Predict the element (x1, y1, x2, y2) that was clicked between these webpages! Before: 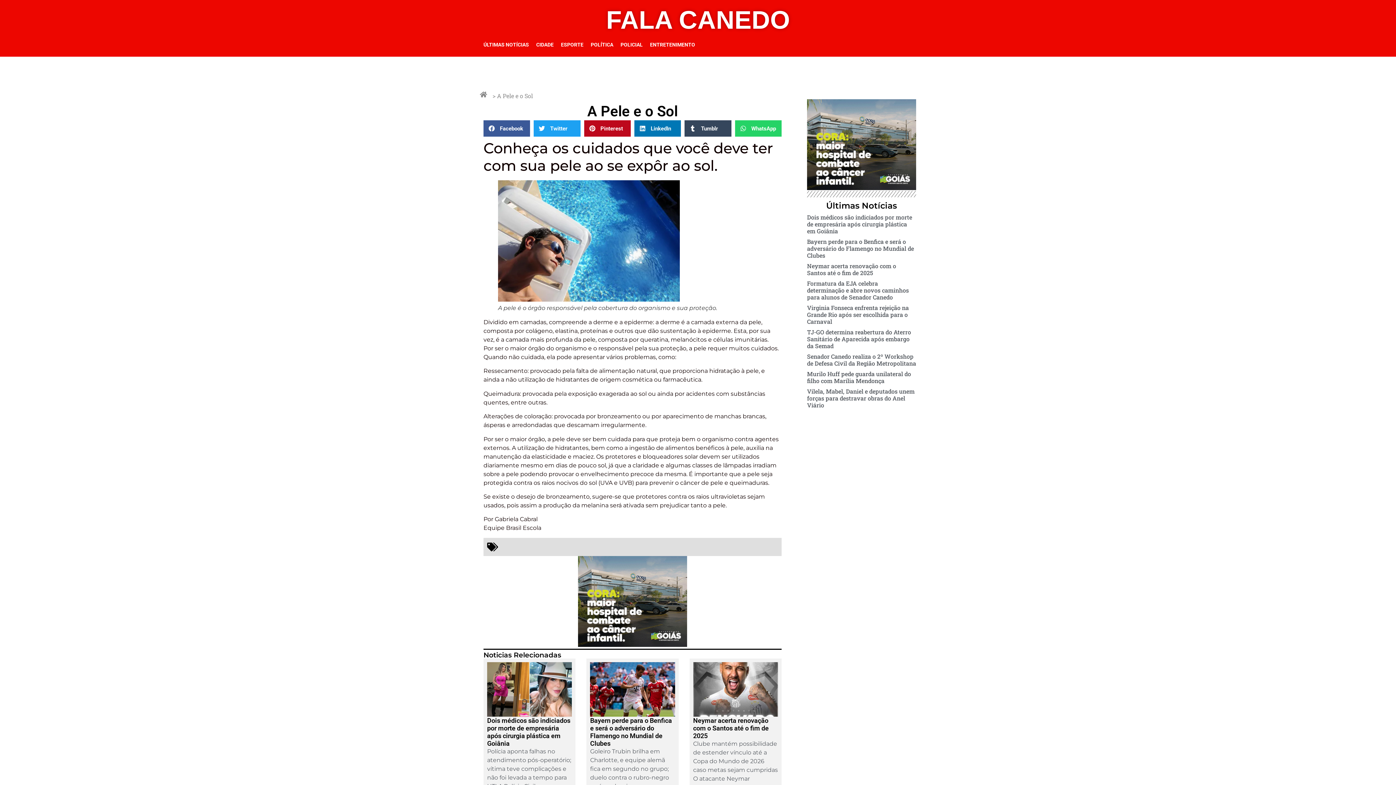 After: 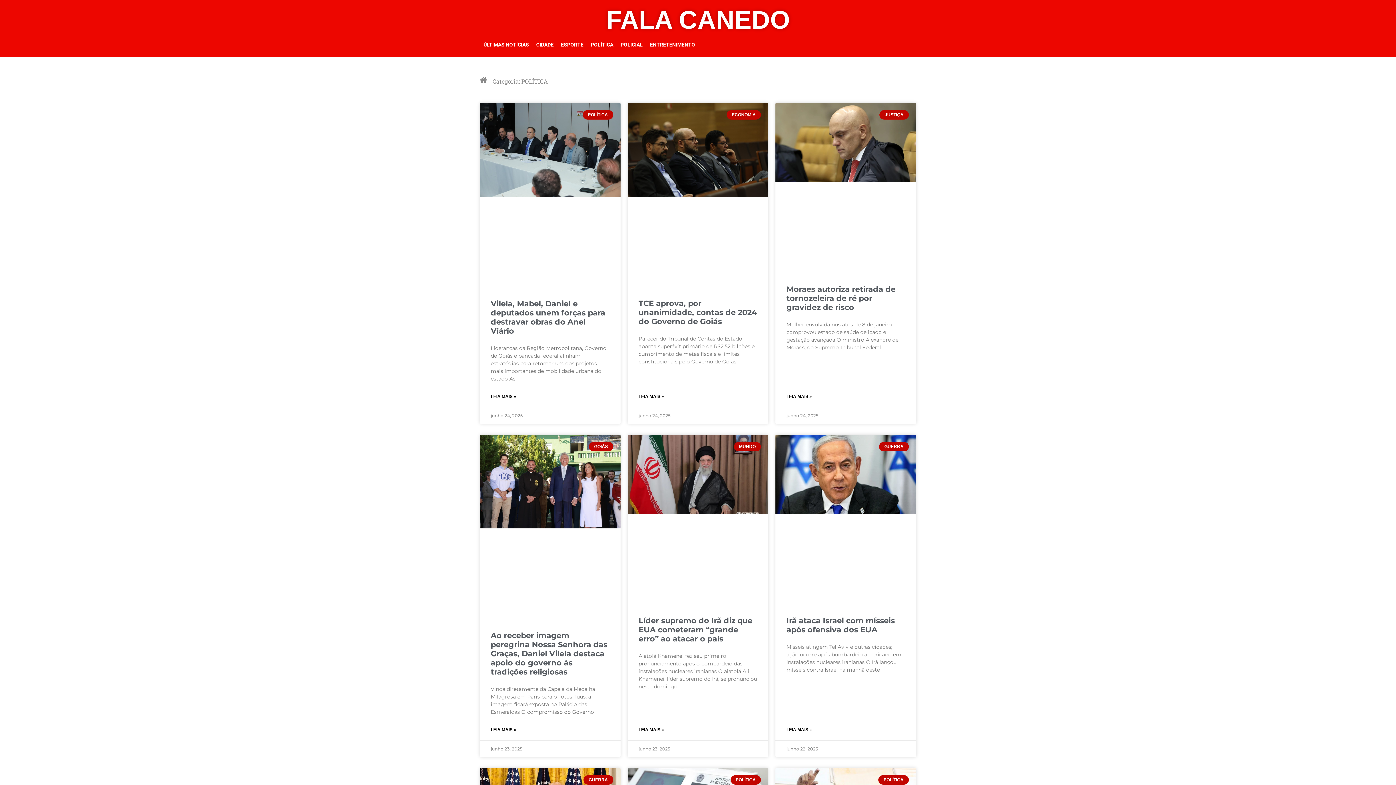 Action: bbox: (587, 36, 617, 53) label: POLÍTICA